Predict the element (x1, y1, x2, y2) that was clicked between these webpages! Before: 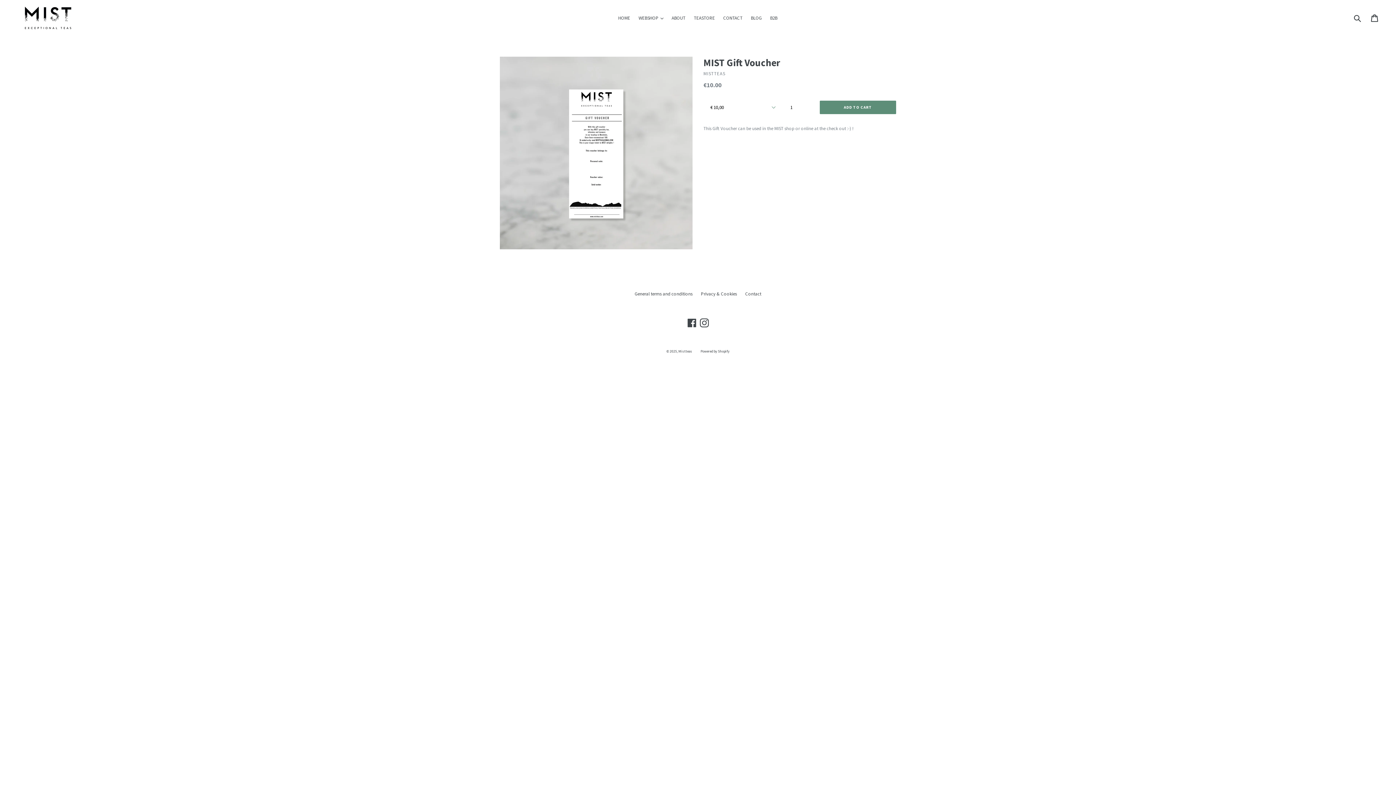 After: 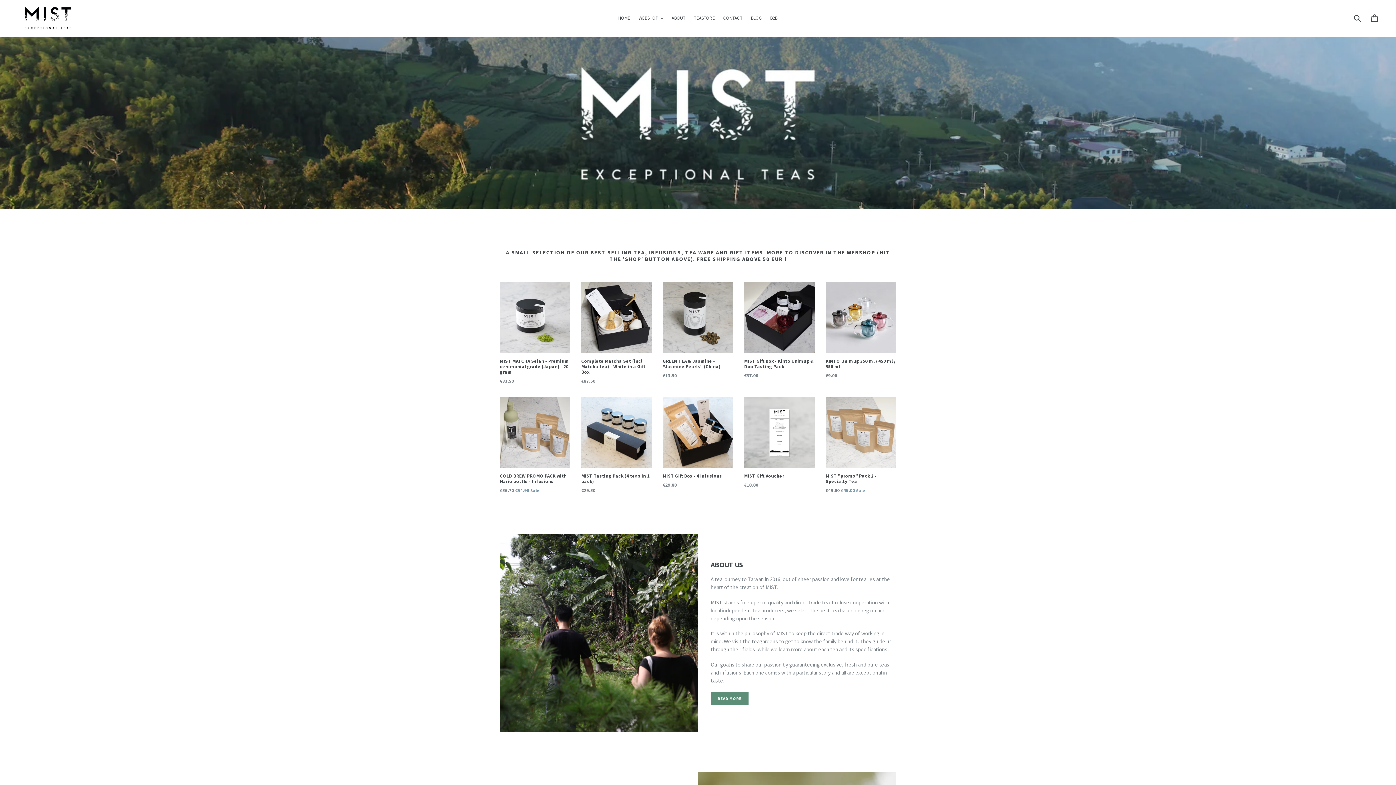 Action: bbox: (20, 5, 74, 30)